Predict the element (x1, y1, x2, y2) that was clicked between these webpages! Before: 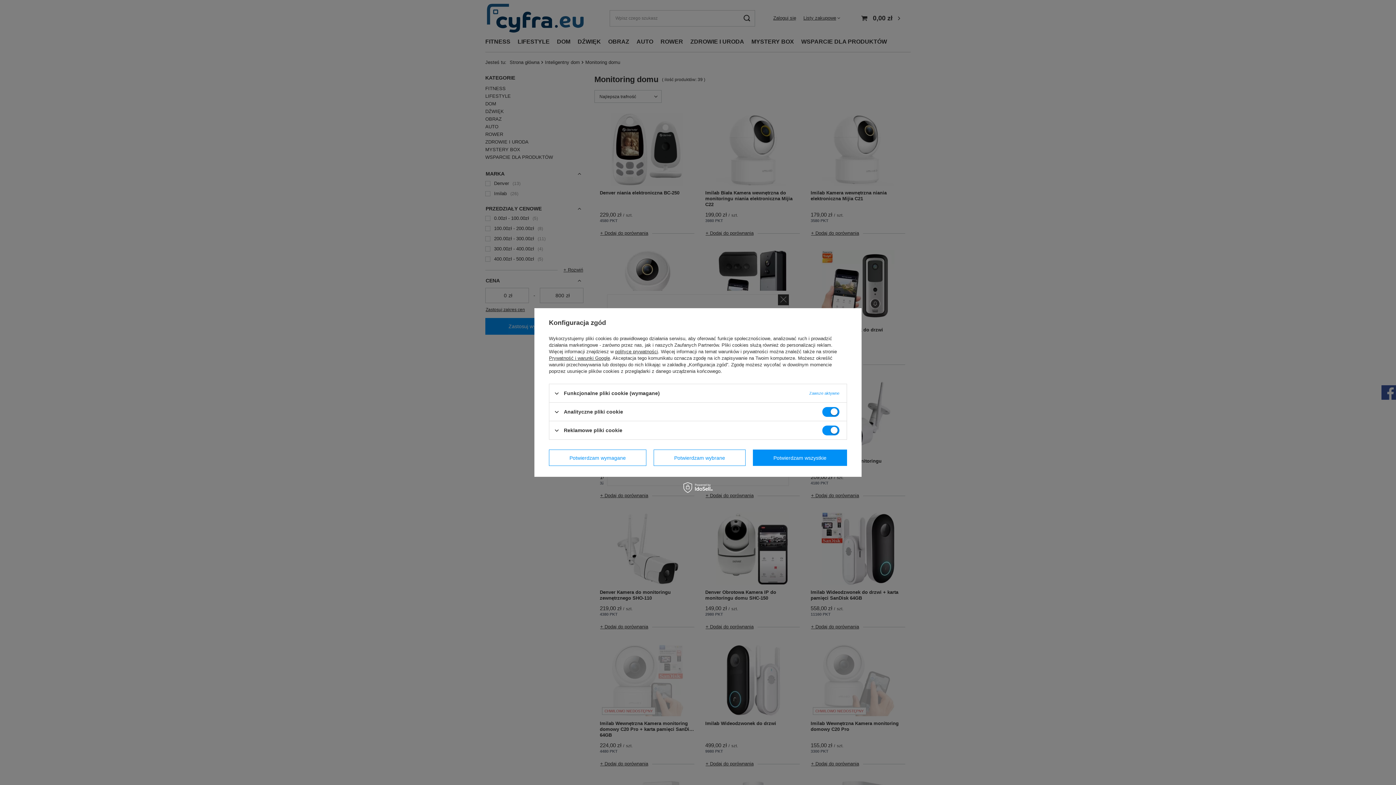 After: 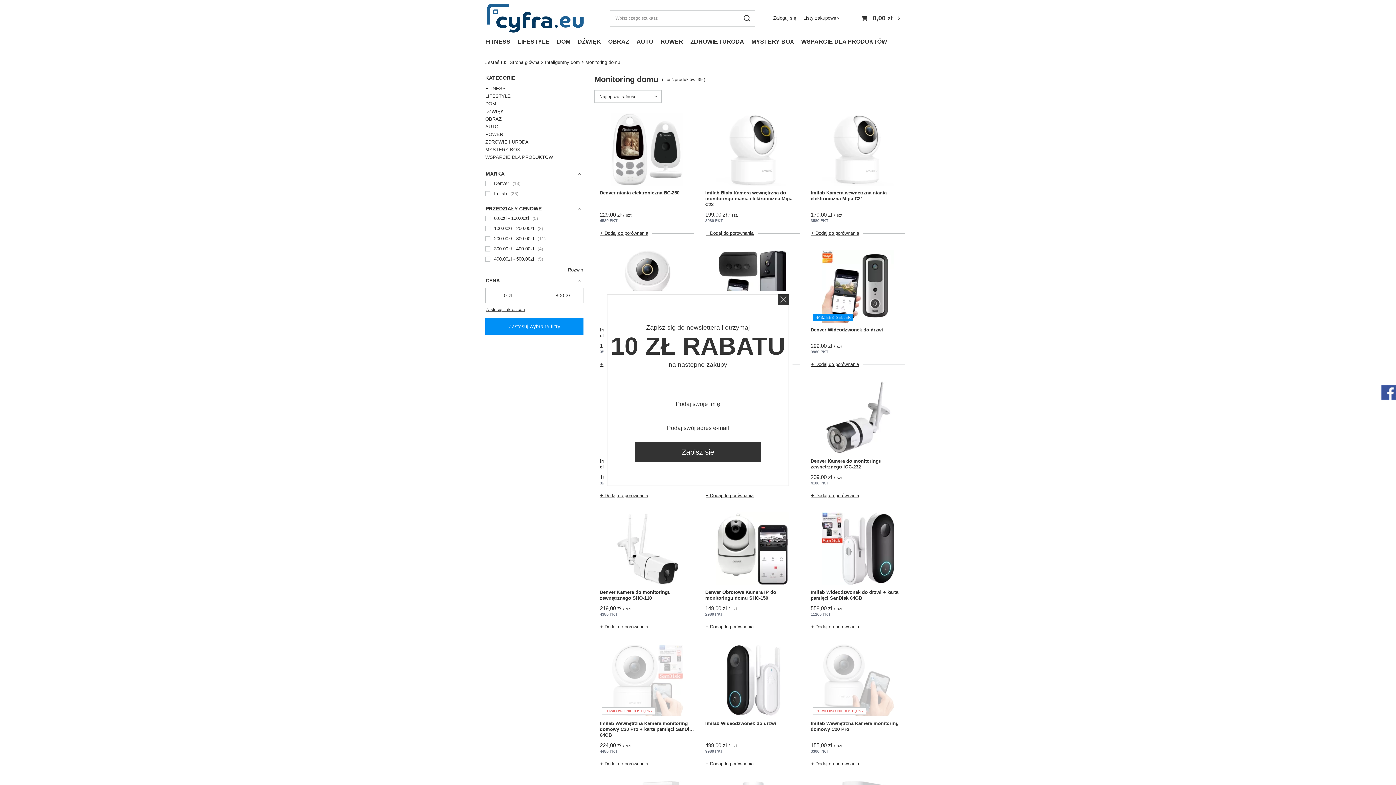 Action: label: Potwierdzam wymagane bbox: (549, 449, 646, 466)